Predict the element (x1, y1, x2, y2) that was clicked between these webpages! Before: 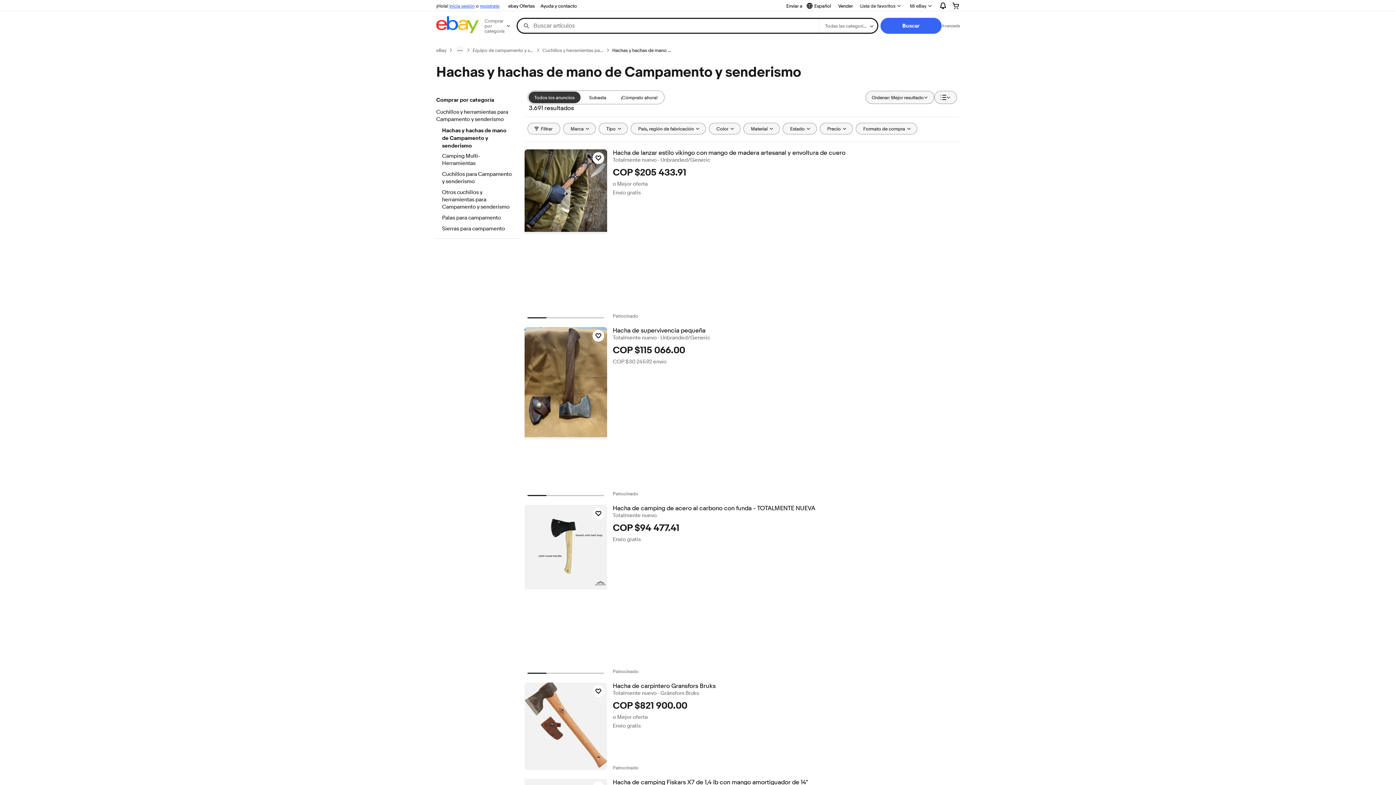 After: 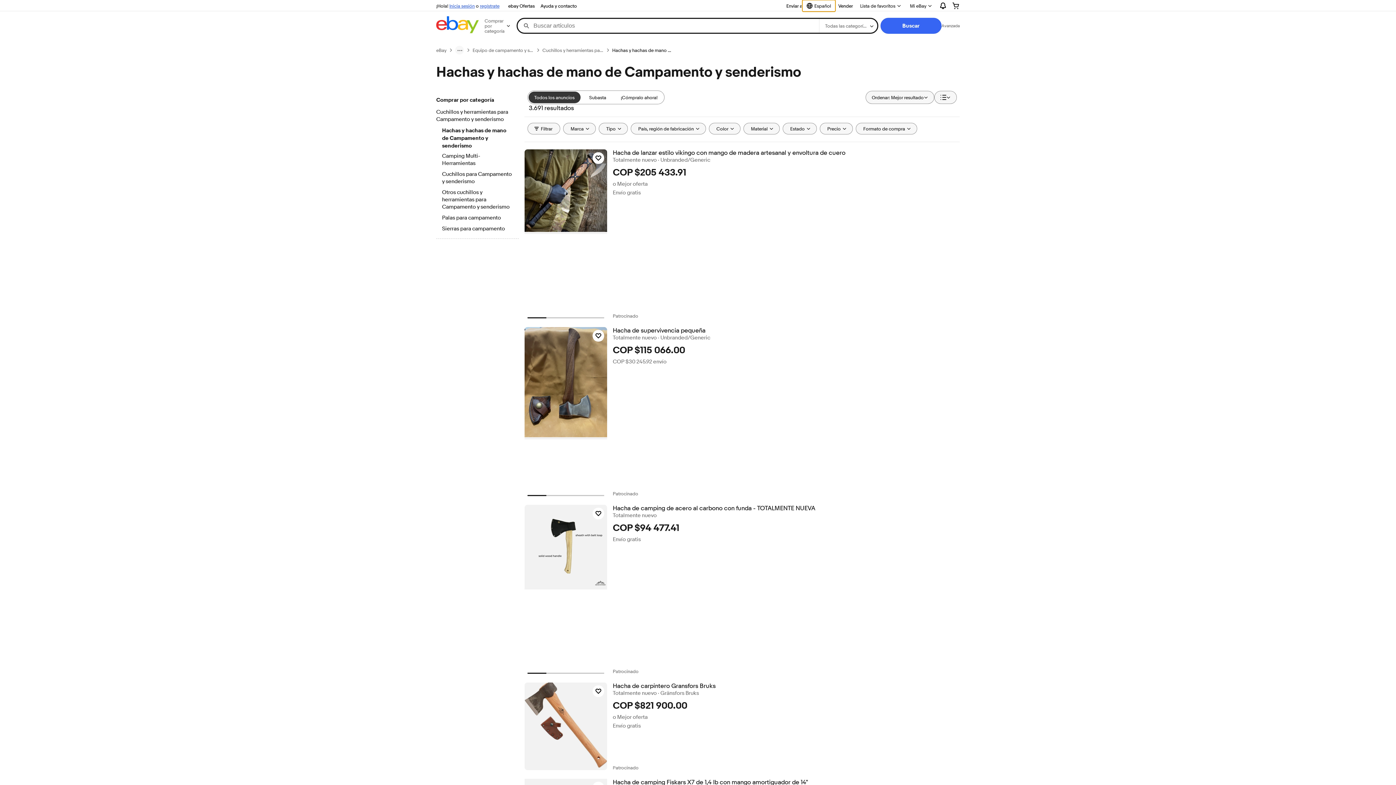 Action: label: Seleccionar idioma. Actual:
Español bbox: (802, 0, 835, 11)